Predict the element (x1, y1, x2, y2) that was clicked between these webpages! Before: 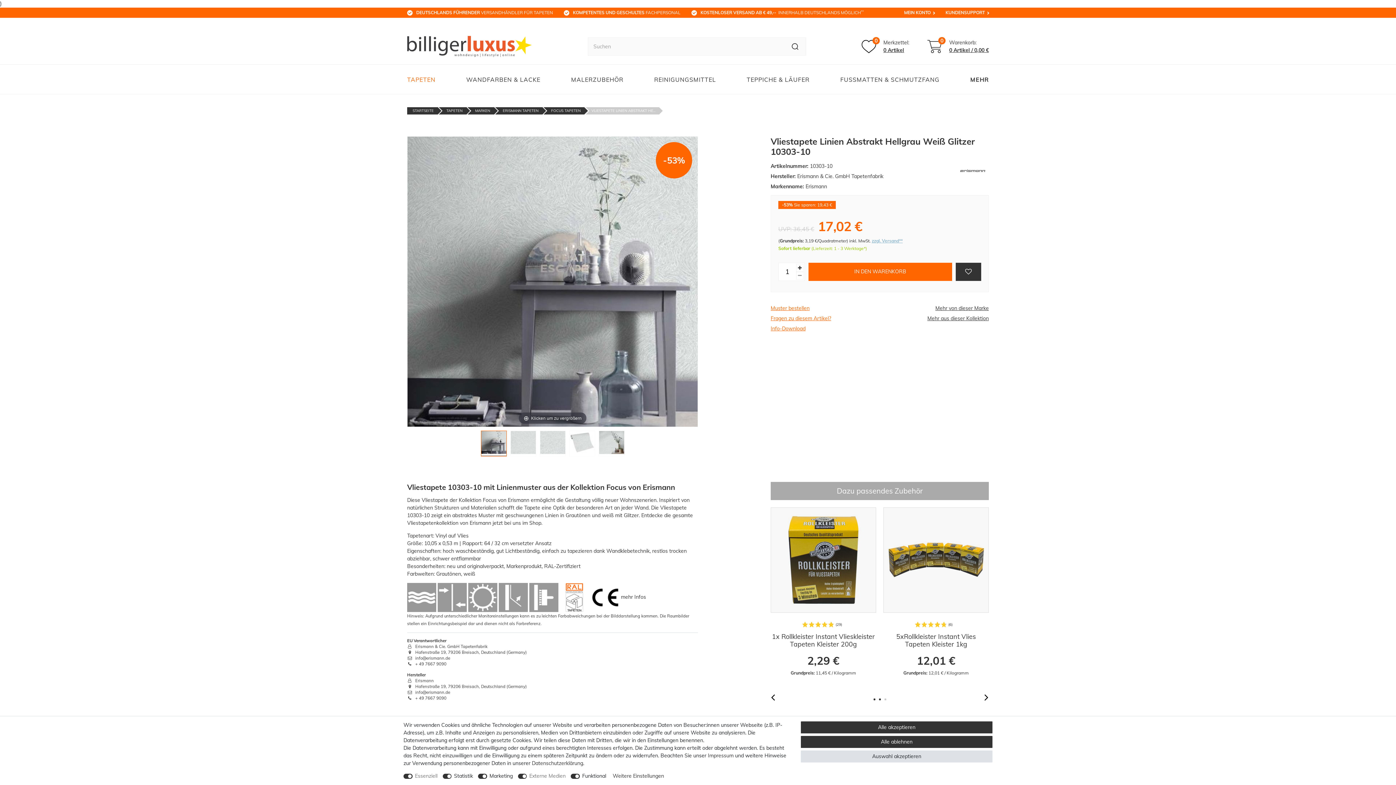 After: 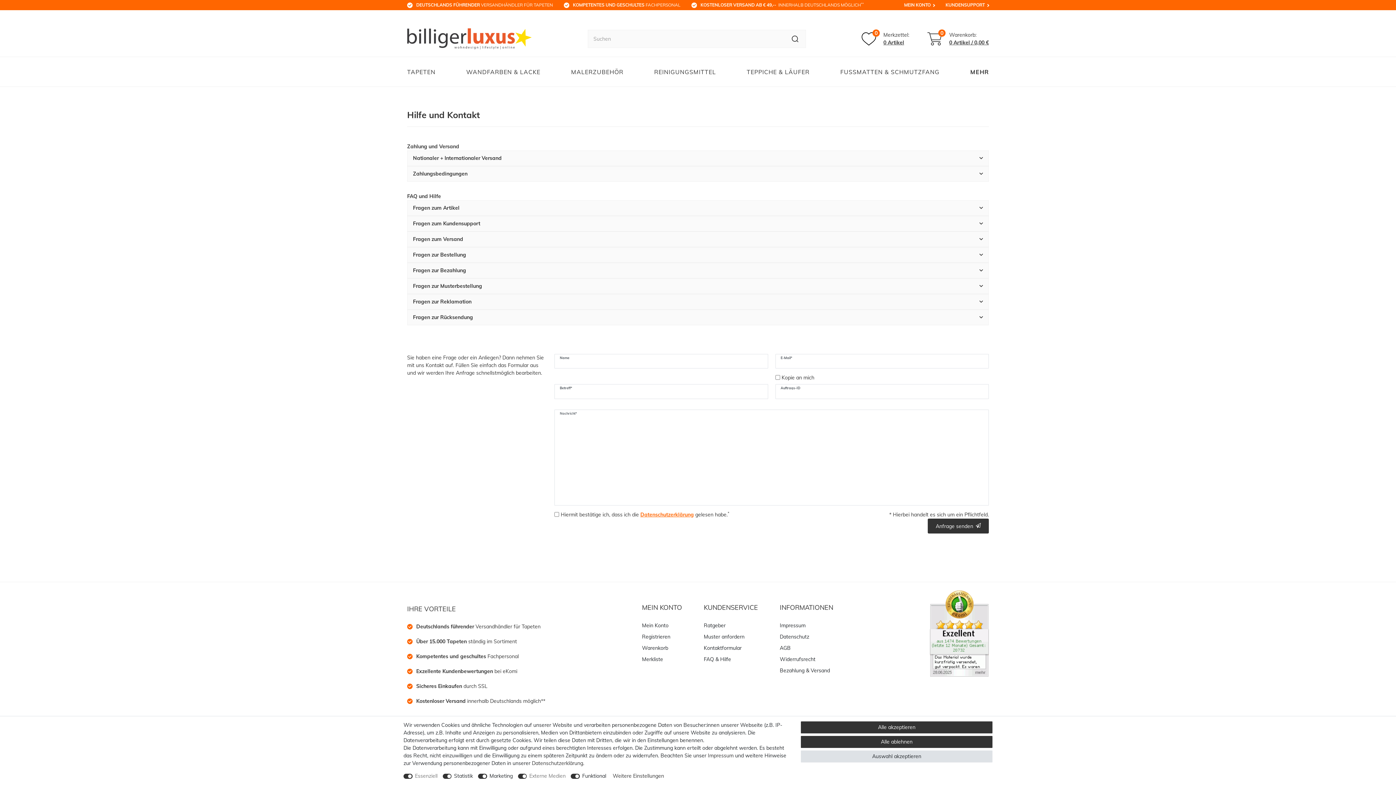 Action: label: KUNDENSUPPORT bbox: (945, 9, 985, 16)